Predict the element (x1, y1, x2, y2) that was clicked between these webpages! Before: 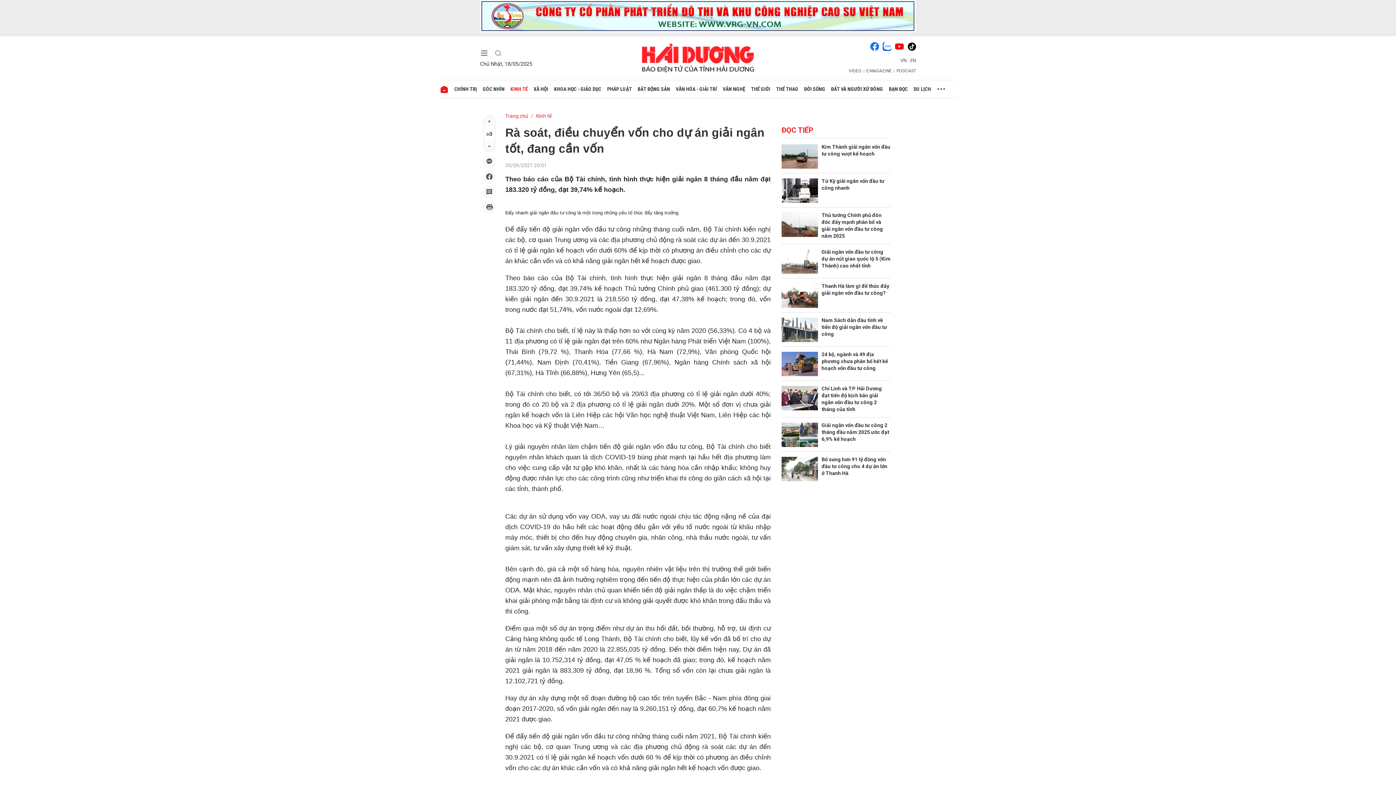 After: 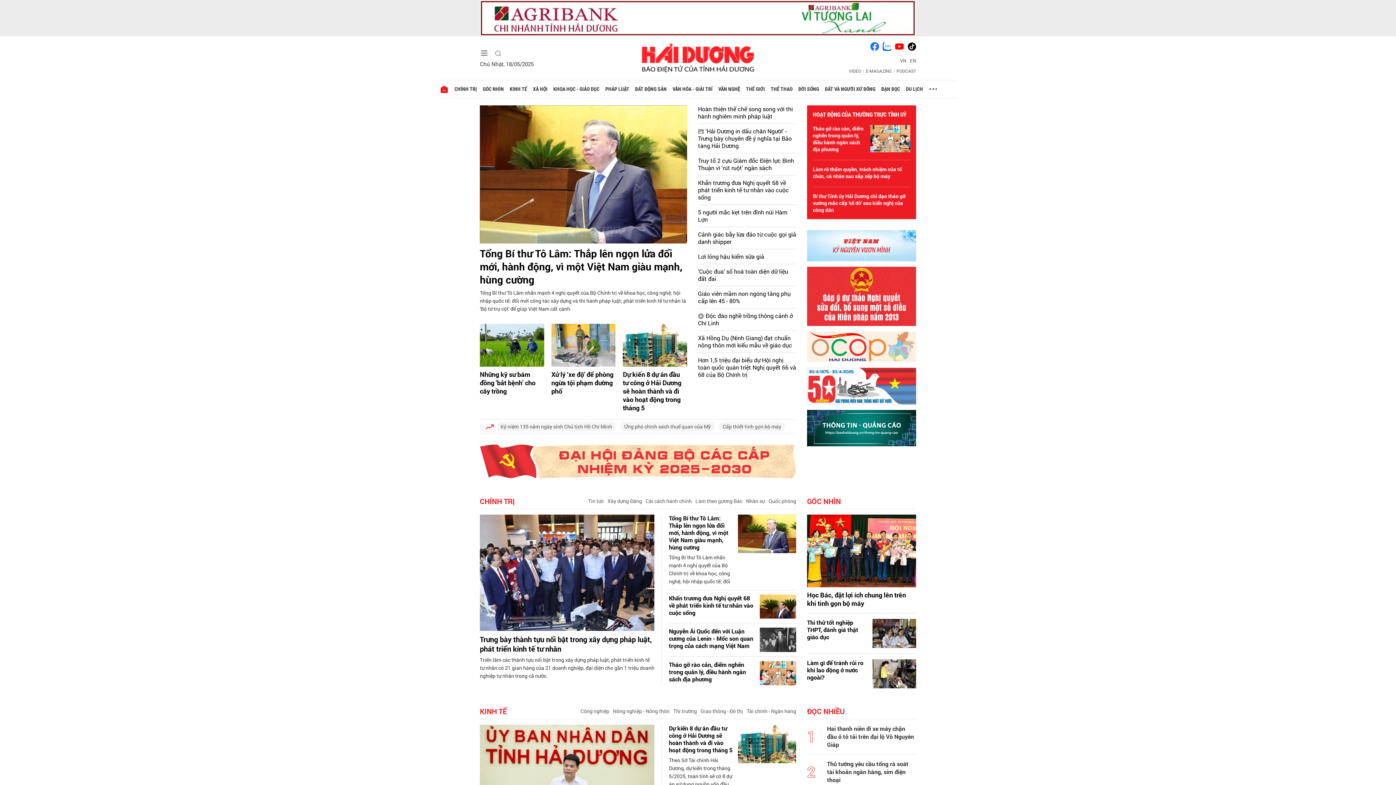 Action: bbox: (440, 80, 451, 97)